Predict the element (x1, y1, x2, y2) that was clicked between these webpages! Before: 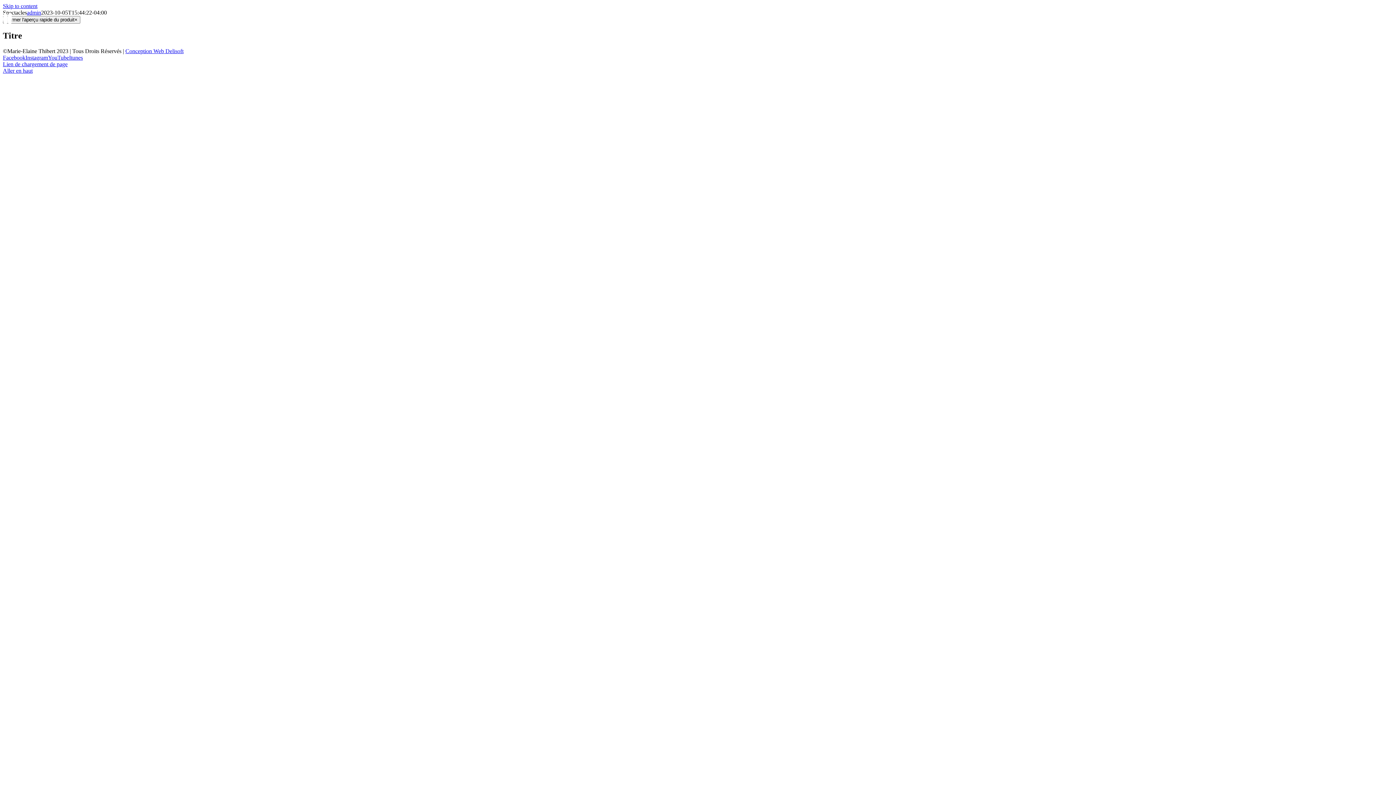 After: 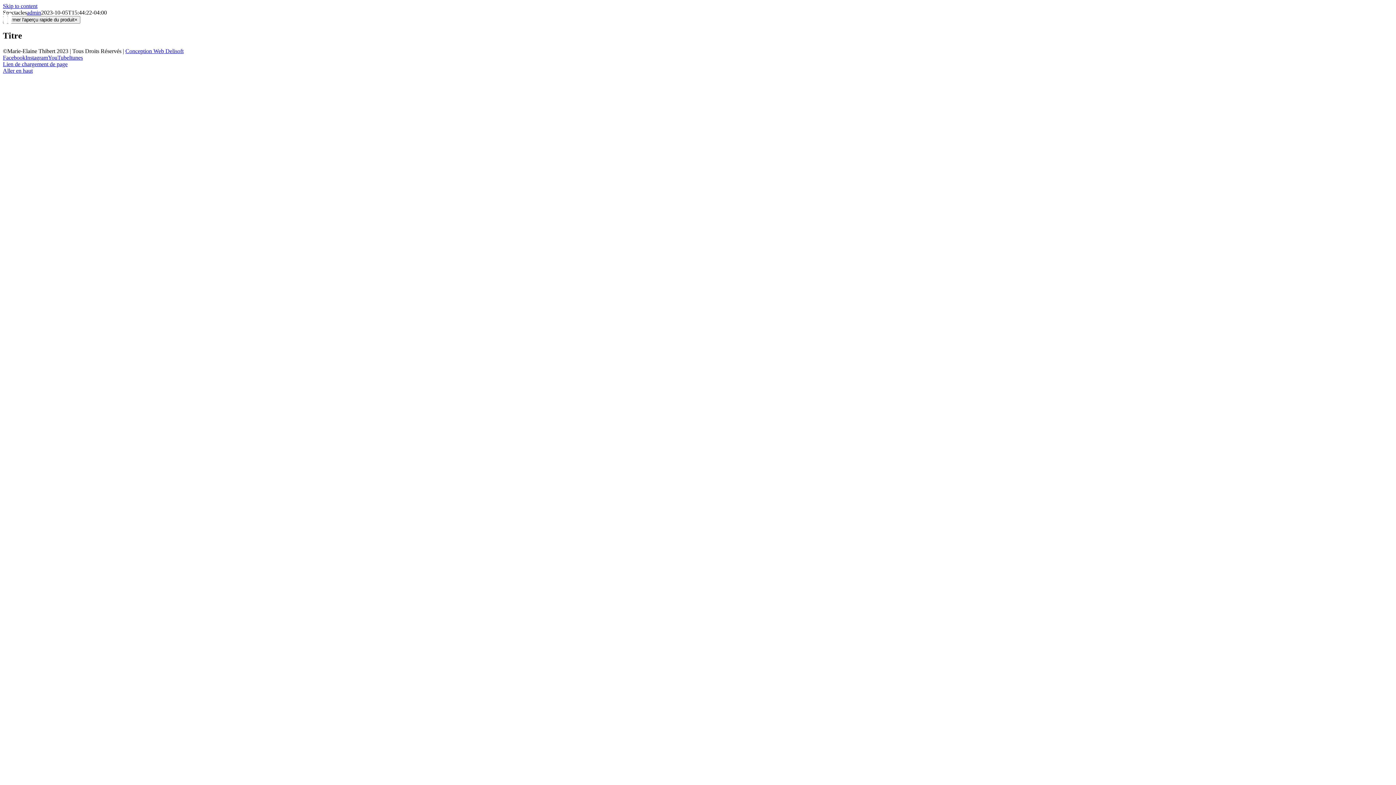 Action: label: Conception Web Delisoft bbox: (125, 47, 183, 54)